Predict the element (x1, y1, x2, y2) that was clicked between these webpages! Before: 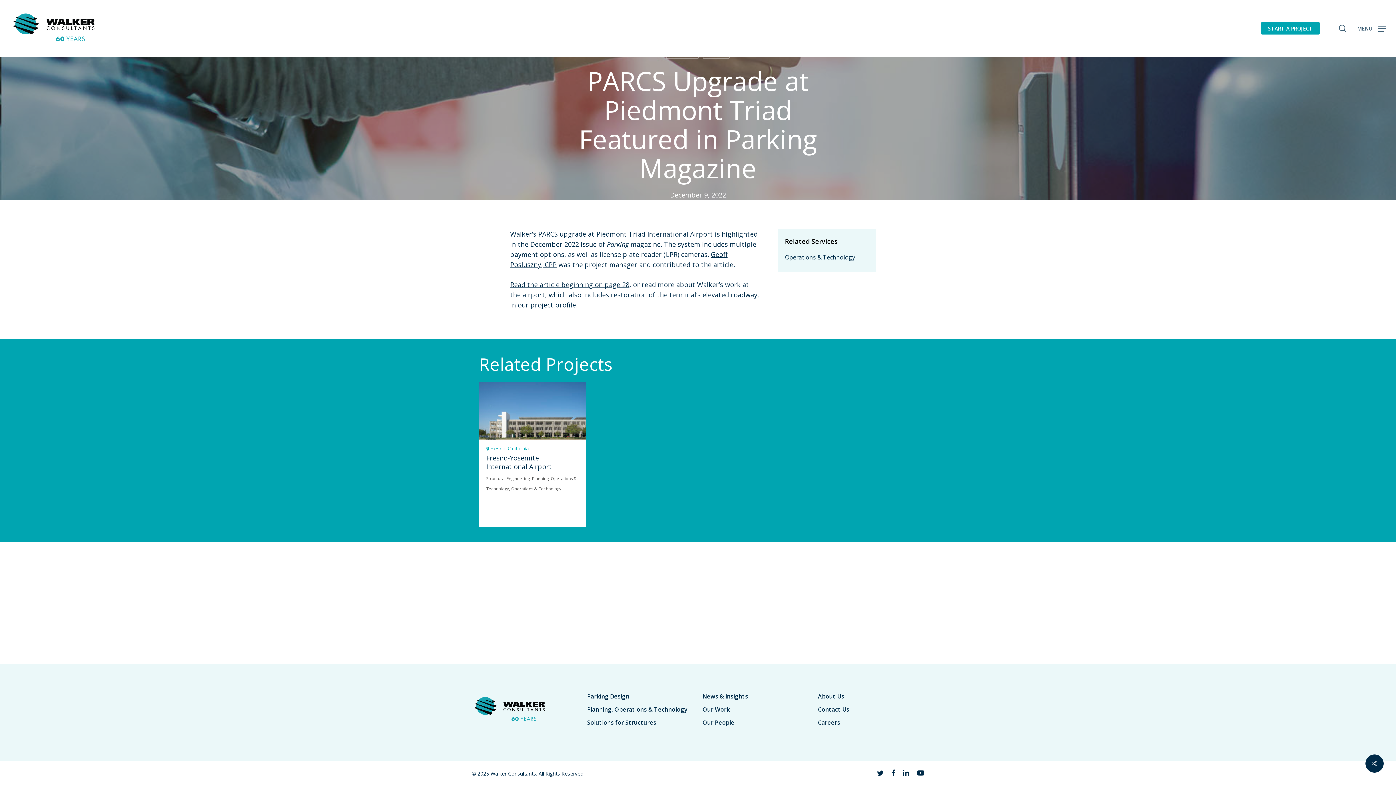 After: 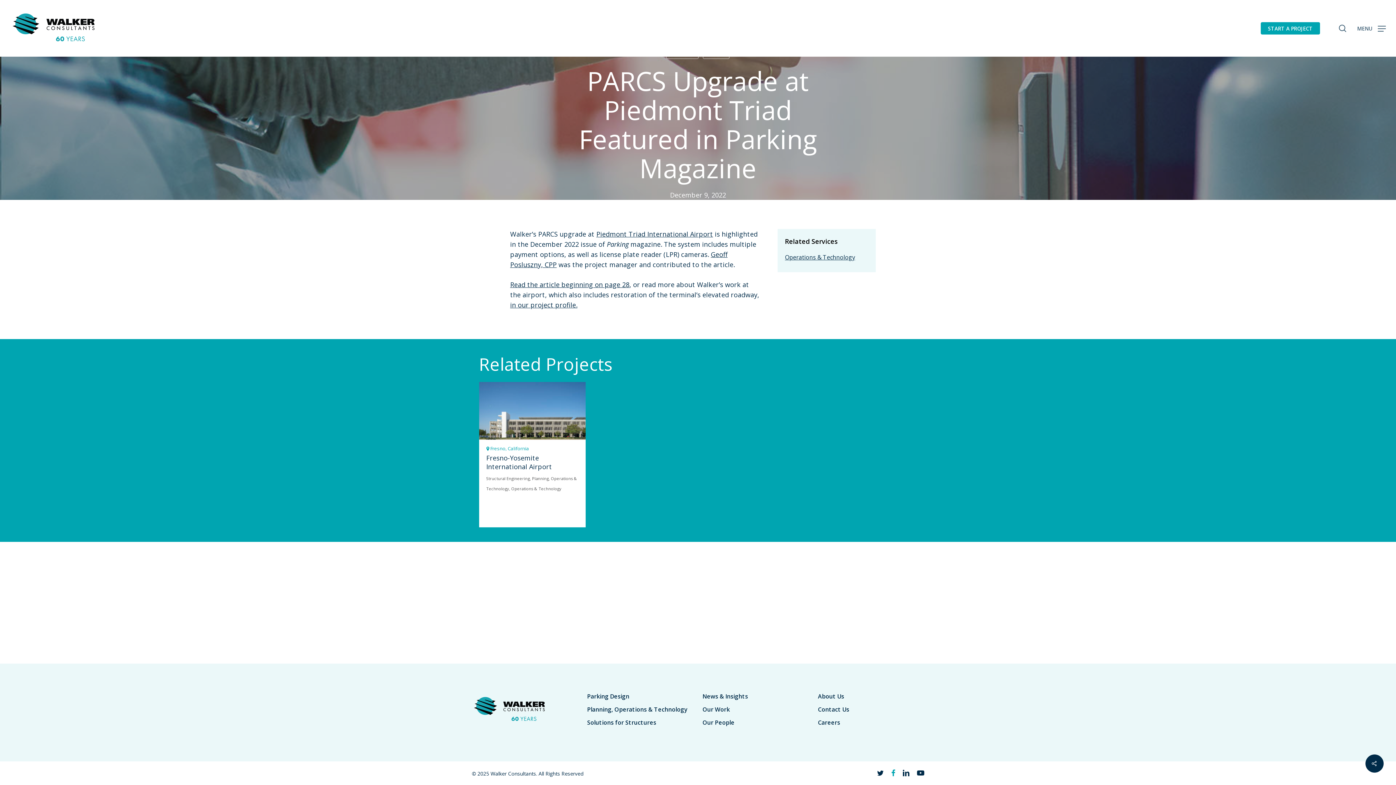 Action: bbox: (891, 769, 895, 777) label: facebook